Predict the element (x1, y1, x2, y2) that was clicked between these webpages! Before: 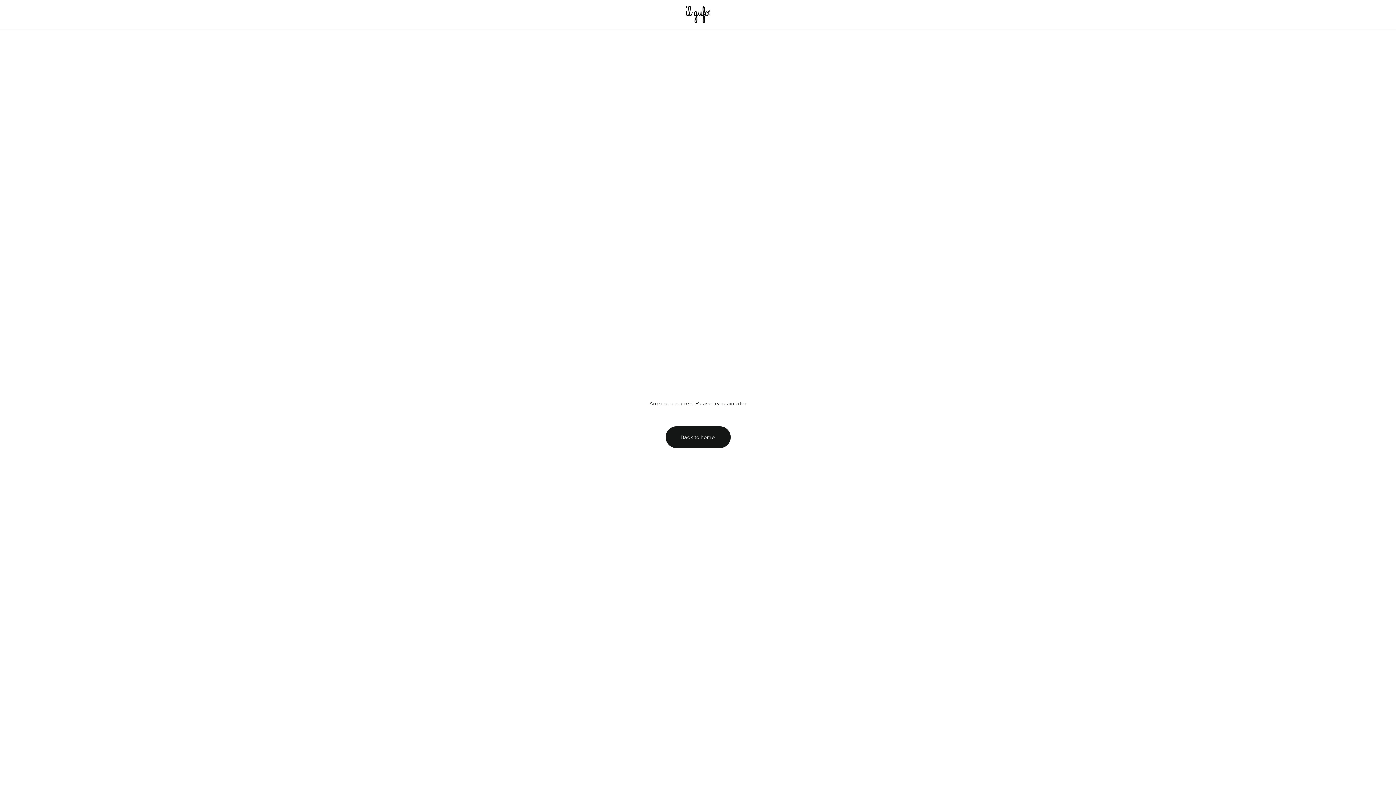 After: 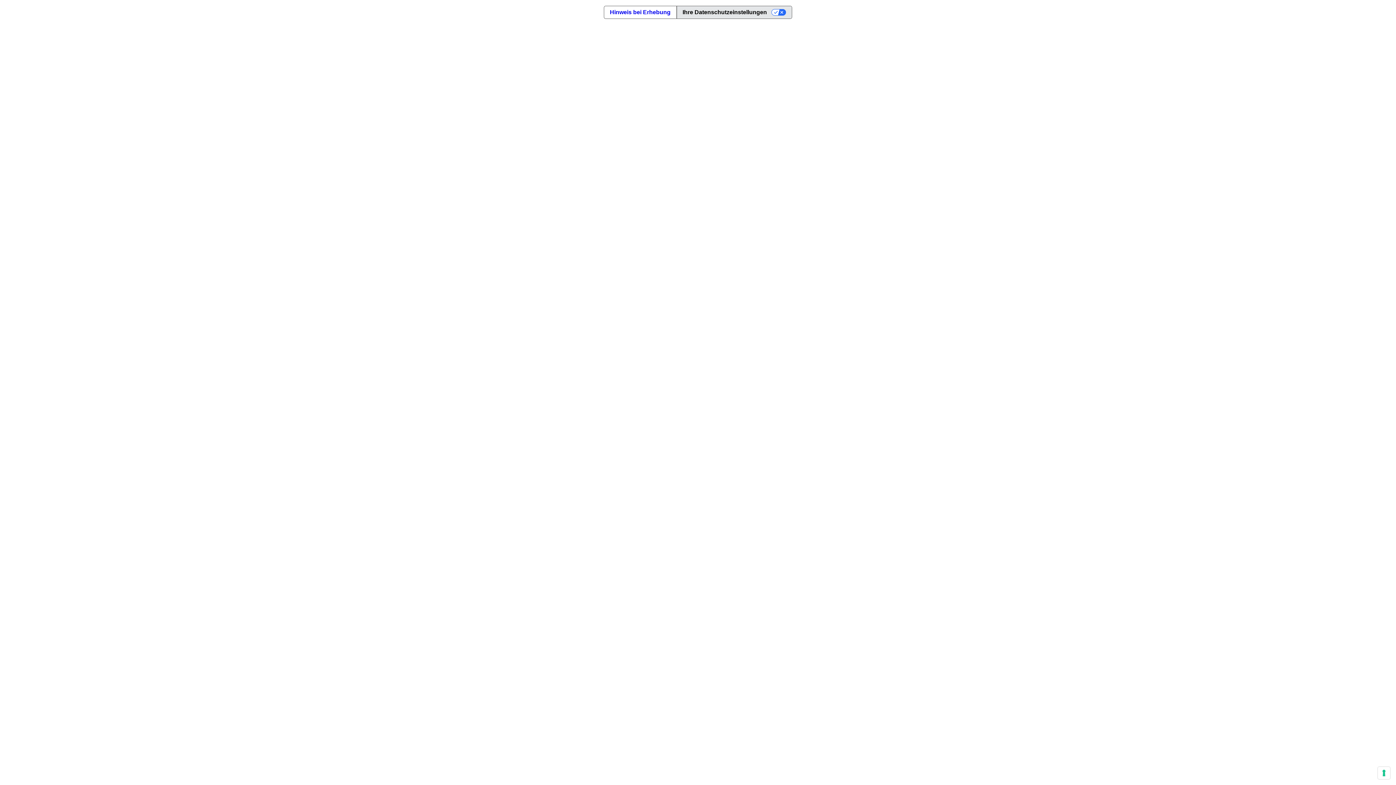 Action: bbox: (686, 5, 710, 23)